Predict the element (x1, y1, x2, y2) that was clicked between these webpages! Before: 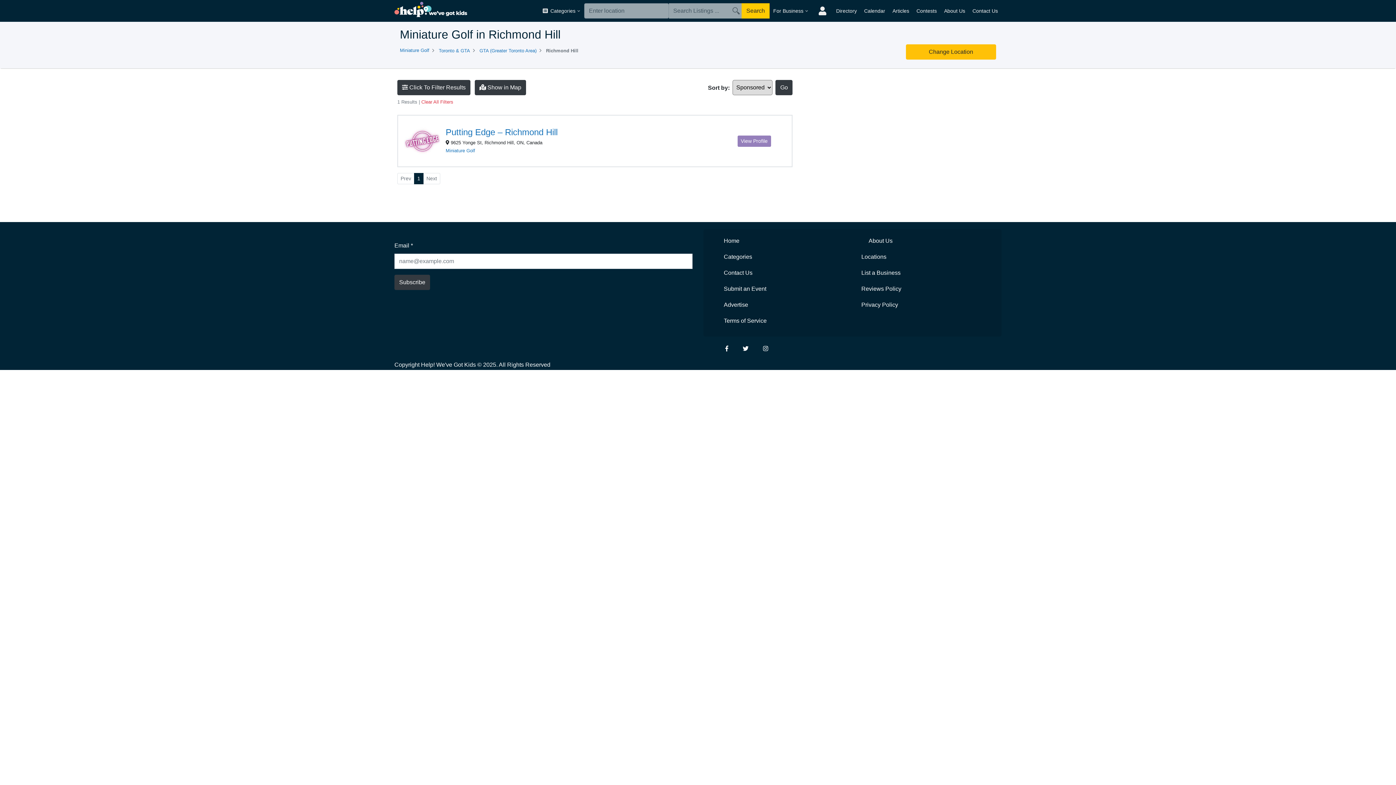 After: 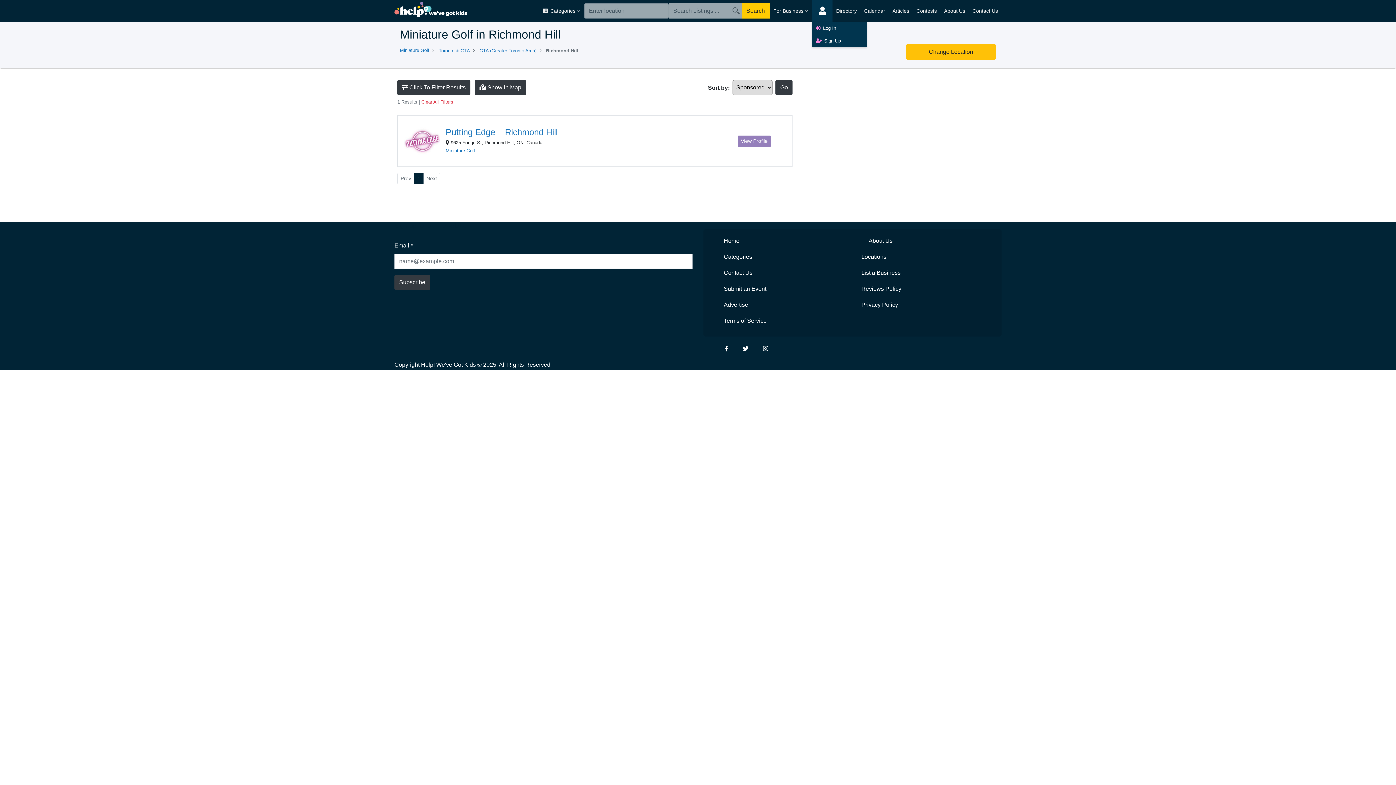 Action: bbox: (812, 0, 832, 21) label: 	